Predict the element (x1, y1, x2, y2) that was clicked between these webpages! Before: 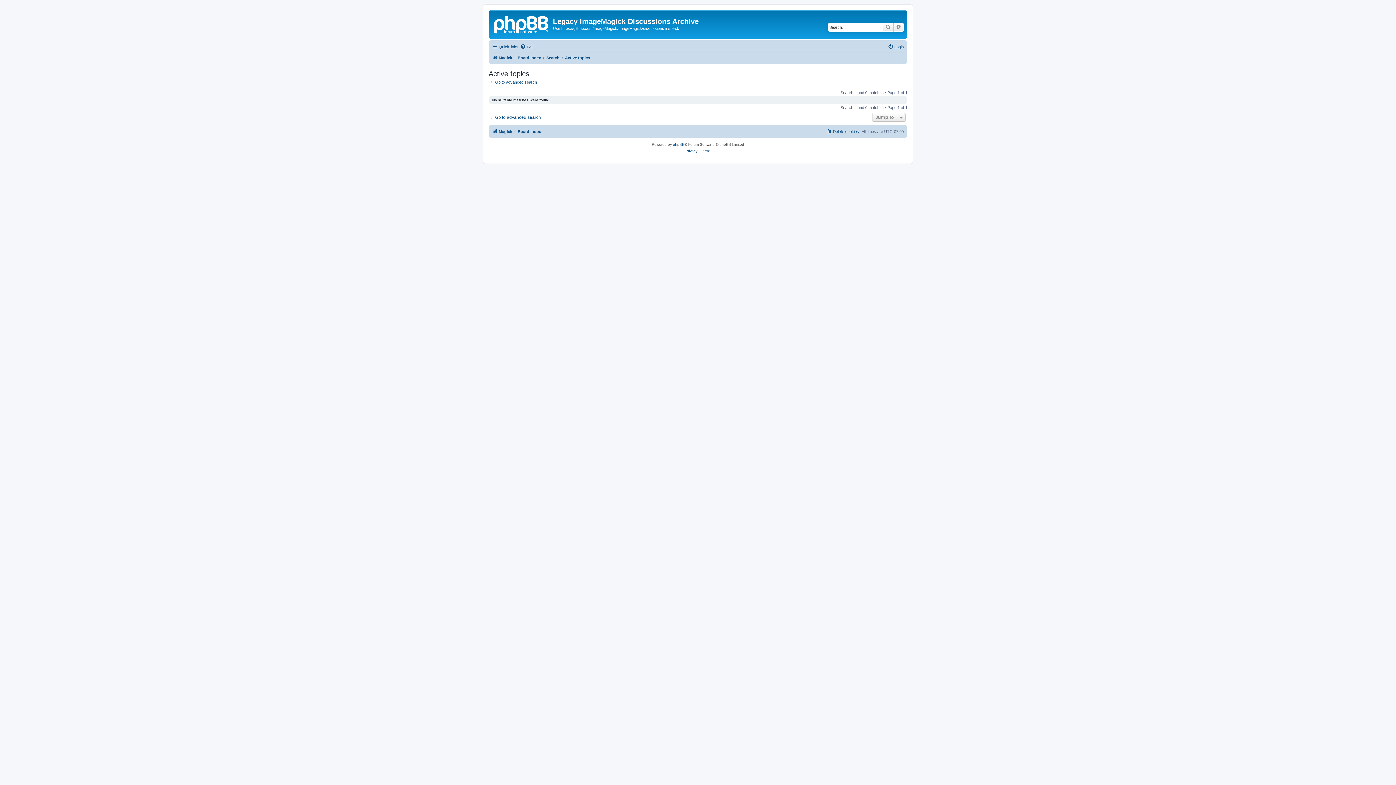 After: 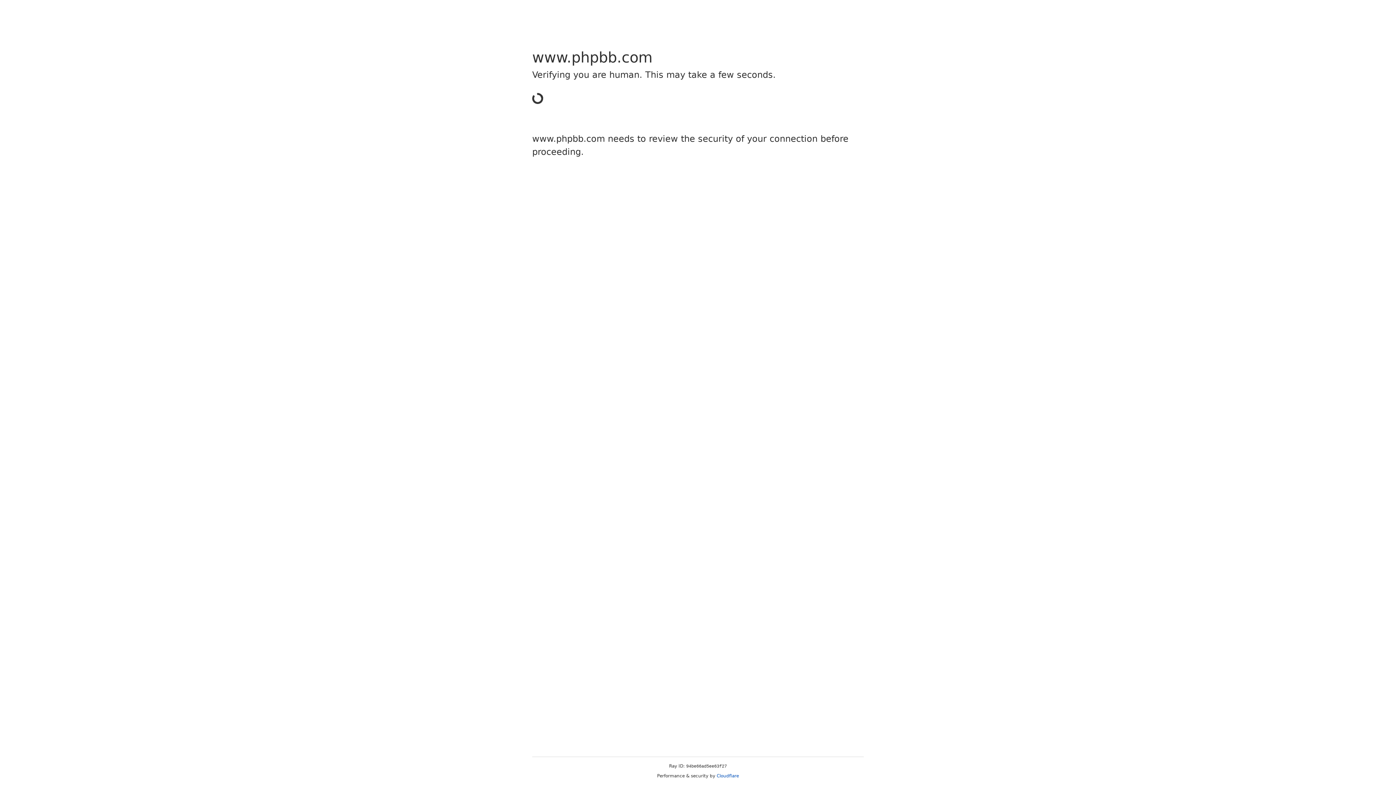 Action: label: phpBB bbox: (673, 141, 684, 148)